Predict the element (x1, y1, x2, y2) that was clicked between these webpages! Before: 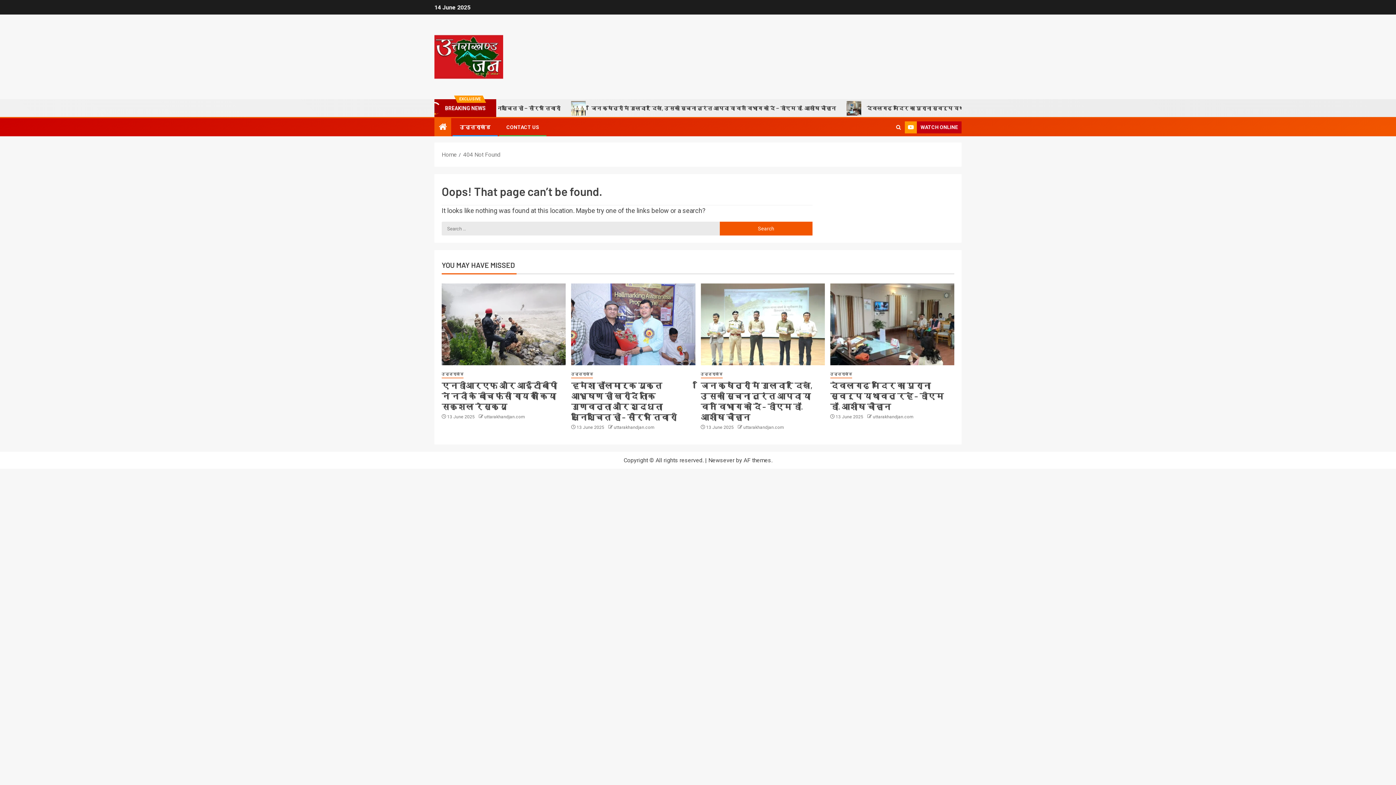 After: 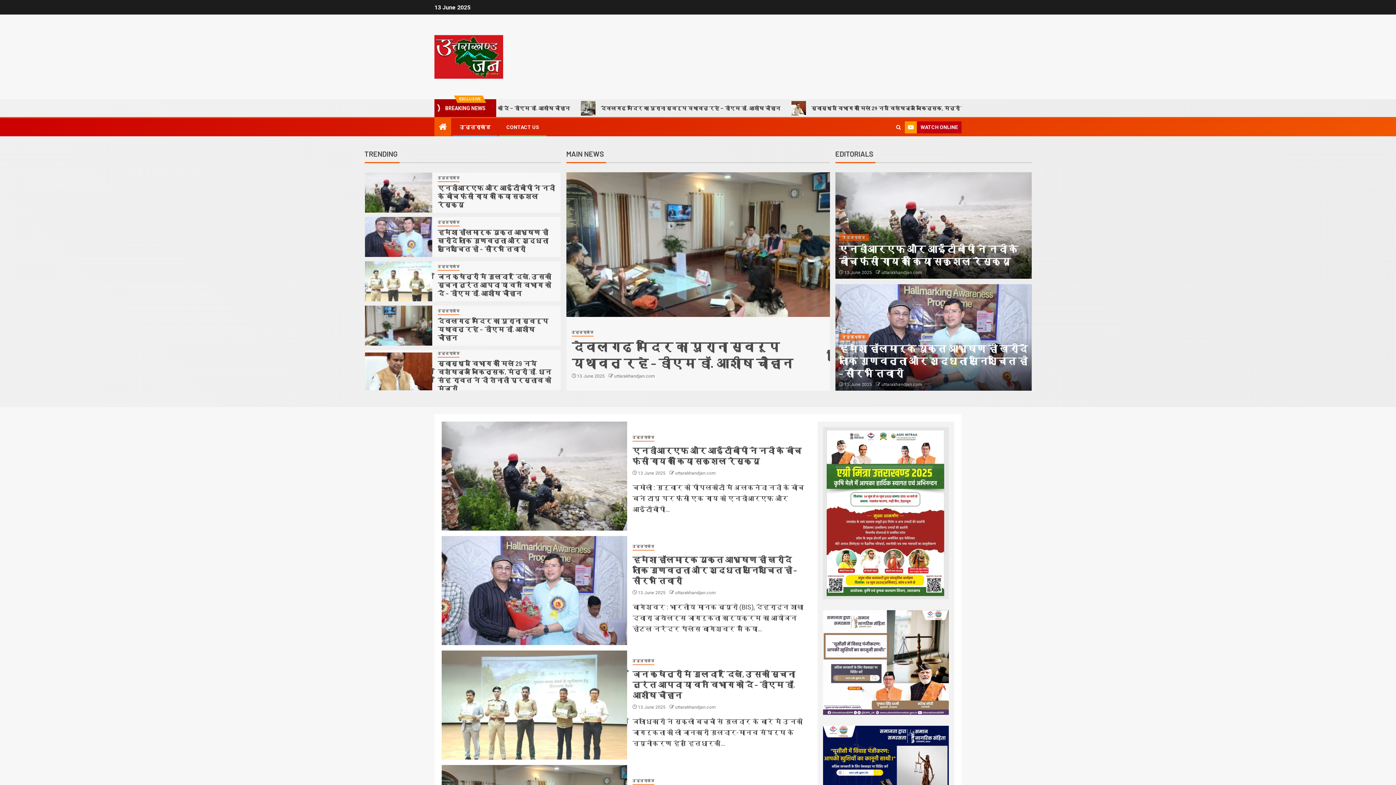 Action: bbox: (463, 151, 500, 158) label: 404 Not Found